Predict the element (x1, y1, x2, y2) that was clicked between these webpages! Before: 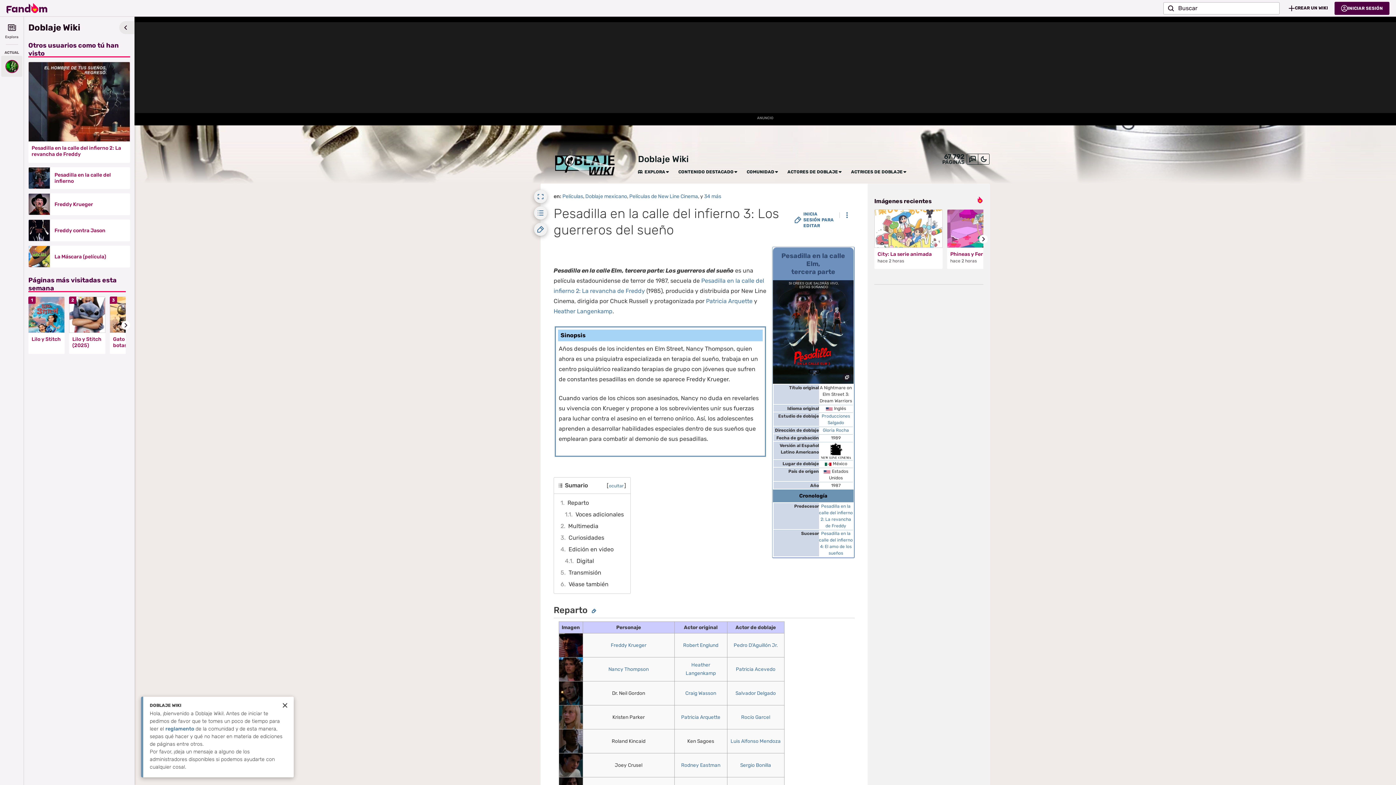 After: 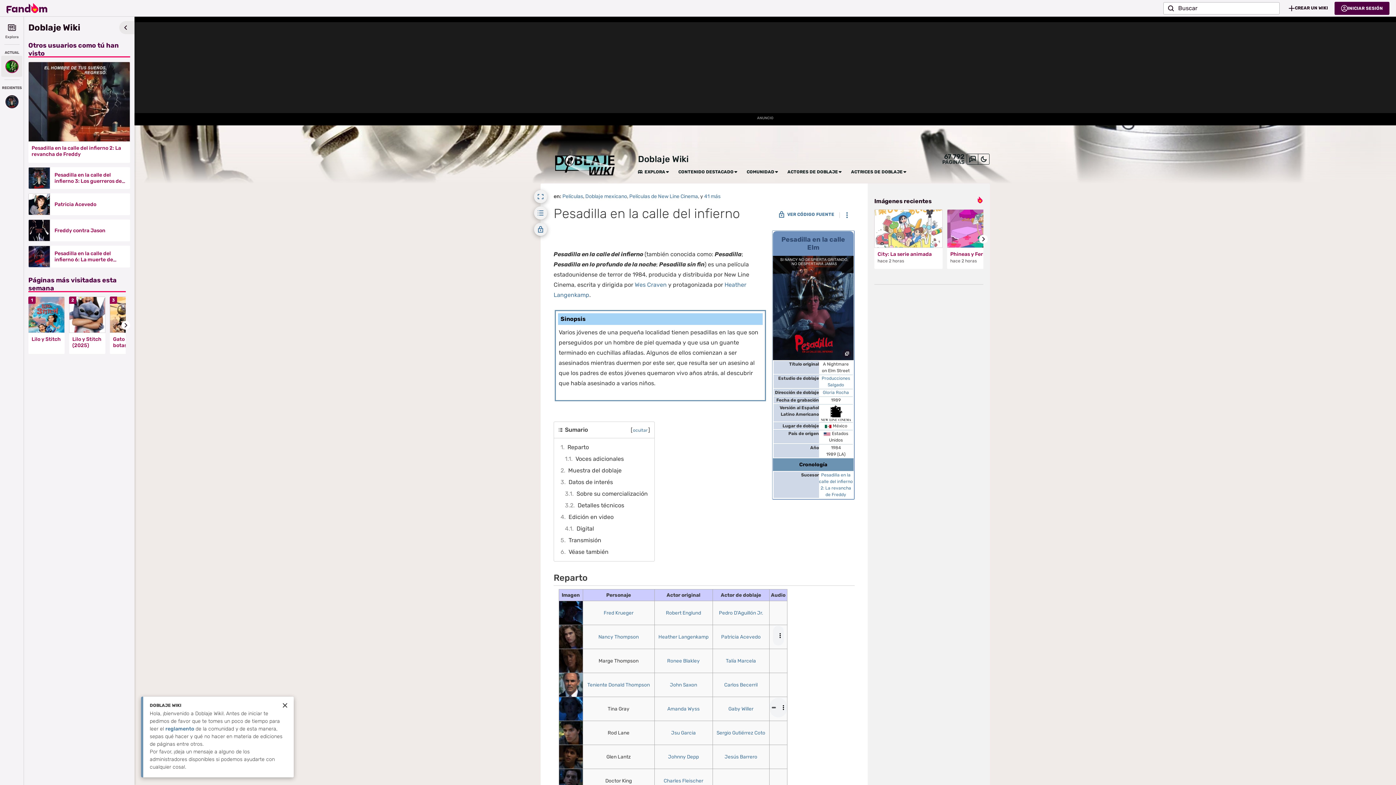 Action: label: Pesadilla en la calle del infierno bbox: (54, 172, 125, 184)